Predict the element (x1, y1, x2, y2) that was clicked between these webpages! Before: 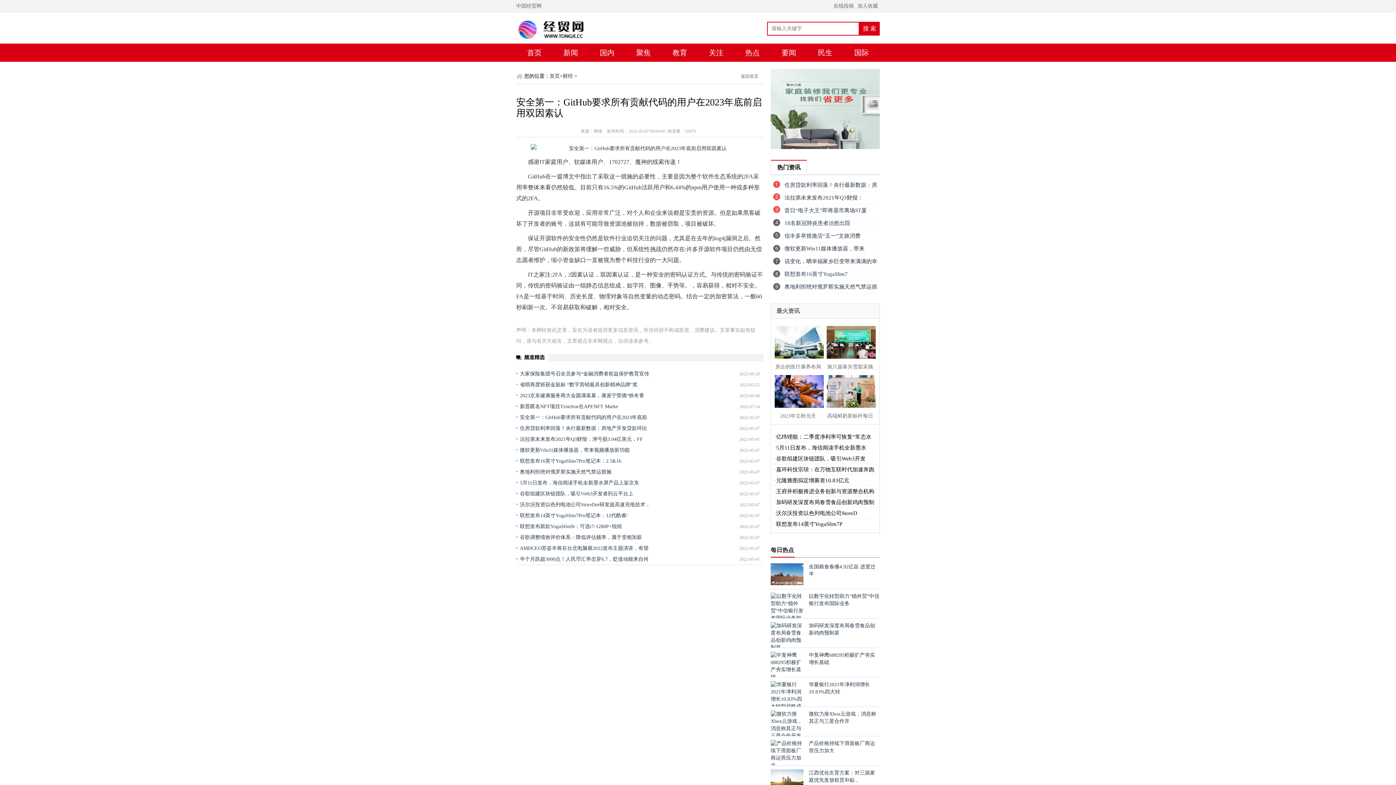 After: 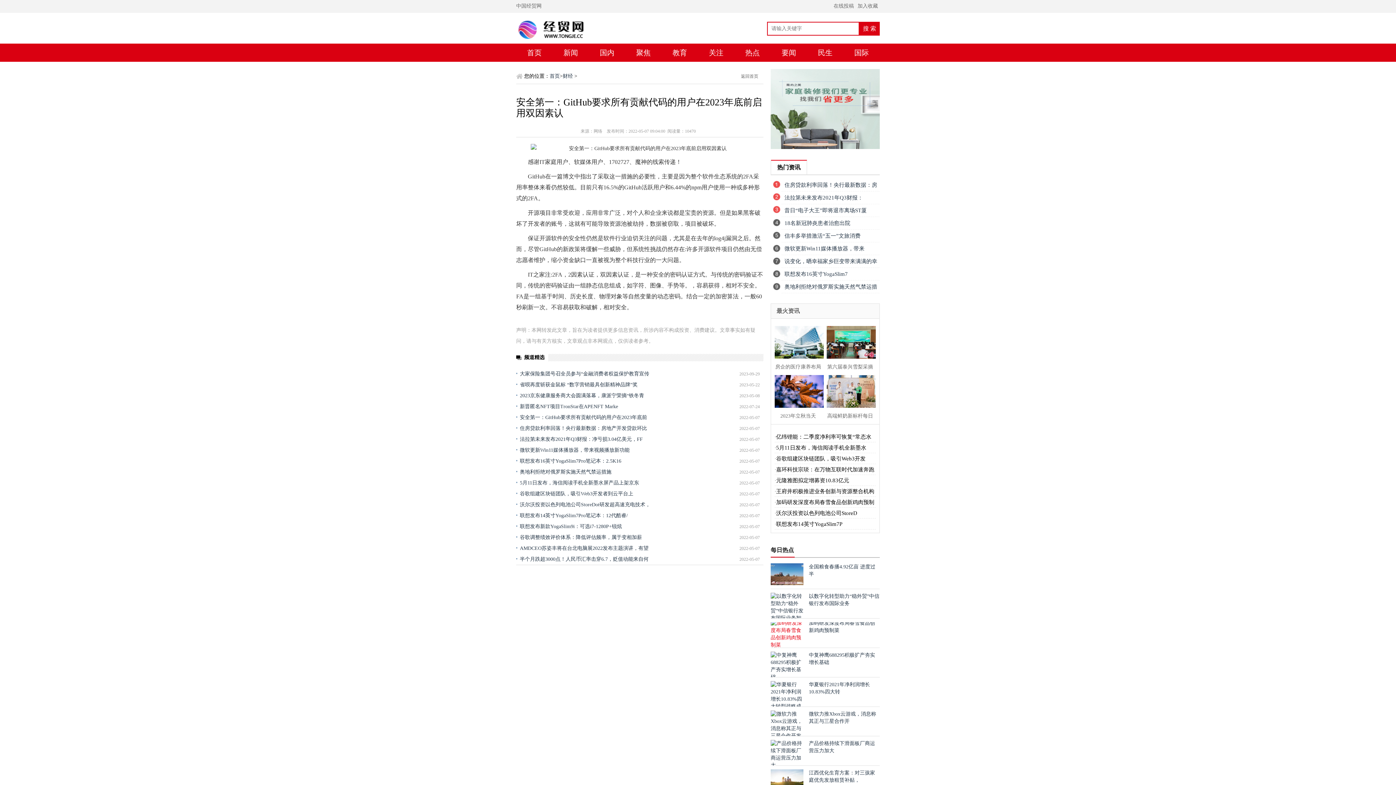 Action: bbox: (770, 645, 803, 650)